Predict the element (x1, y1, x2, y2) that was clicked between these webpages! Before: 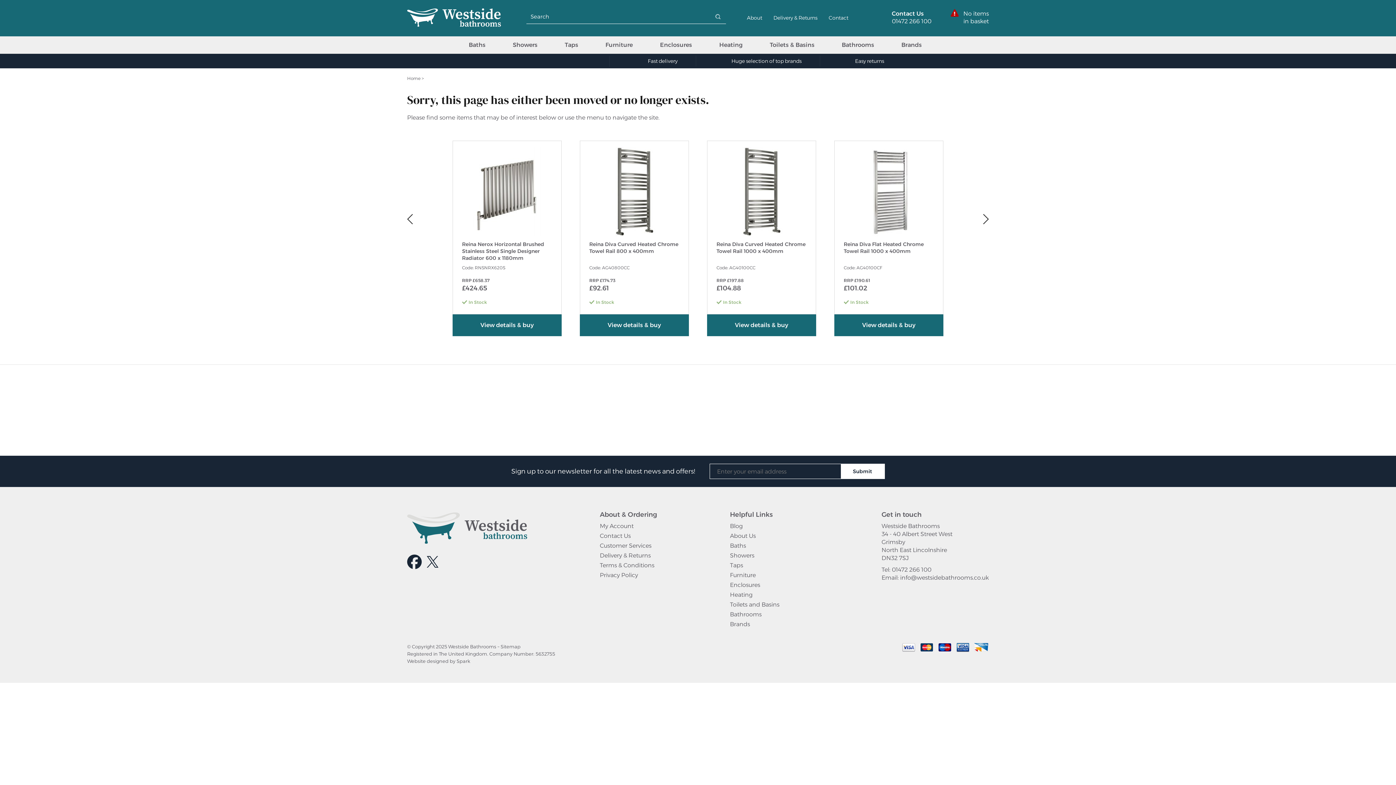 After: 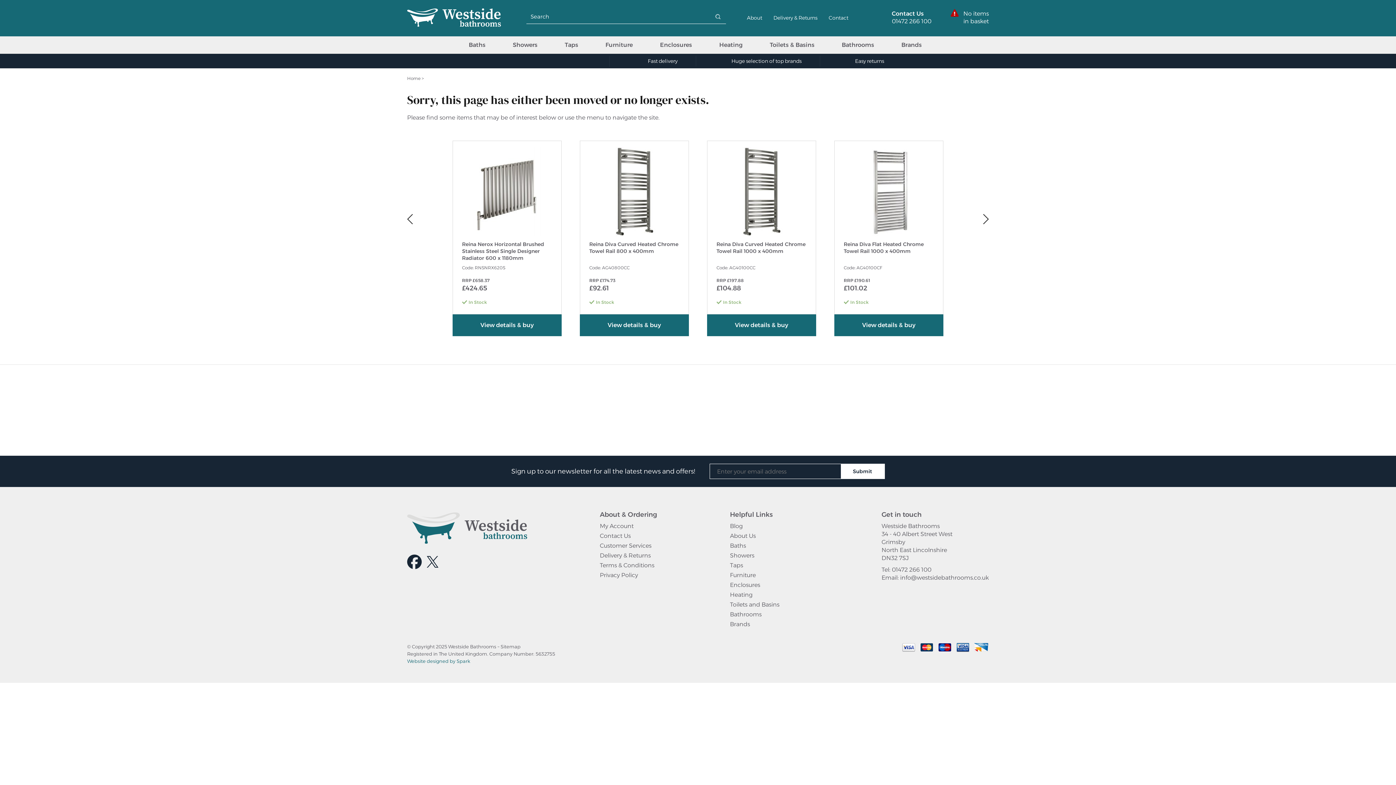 Action: label: Website designed by Spark bbox: (407, 658, 470, 664)